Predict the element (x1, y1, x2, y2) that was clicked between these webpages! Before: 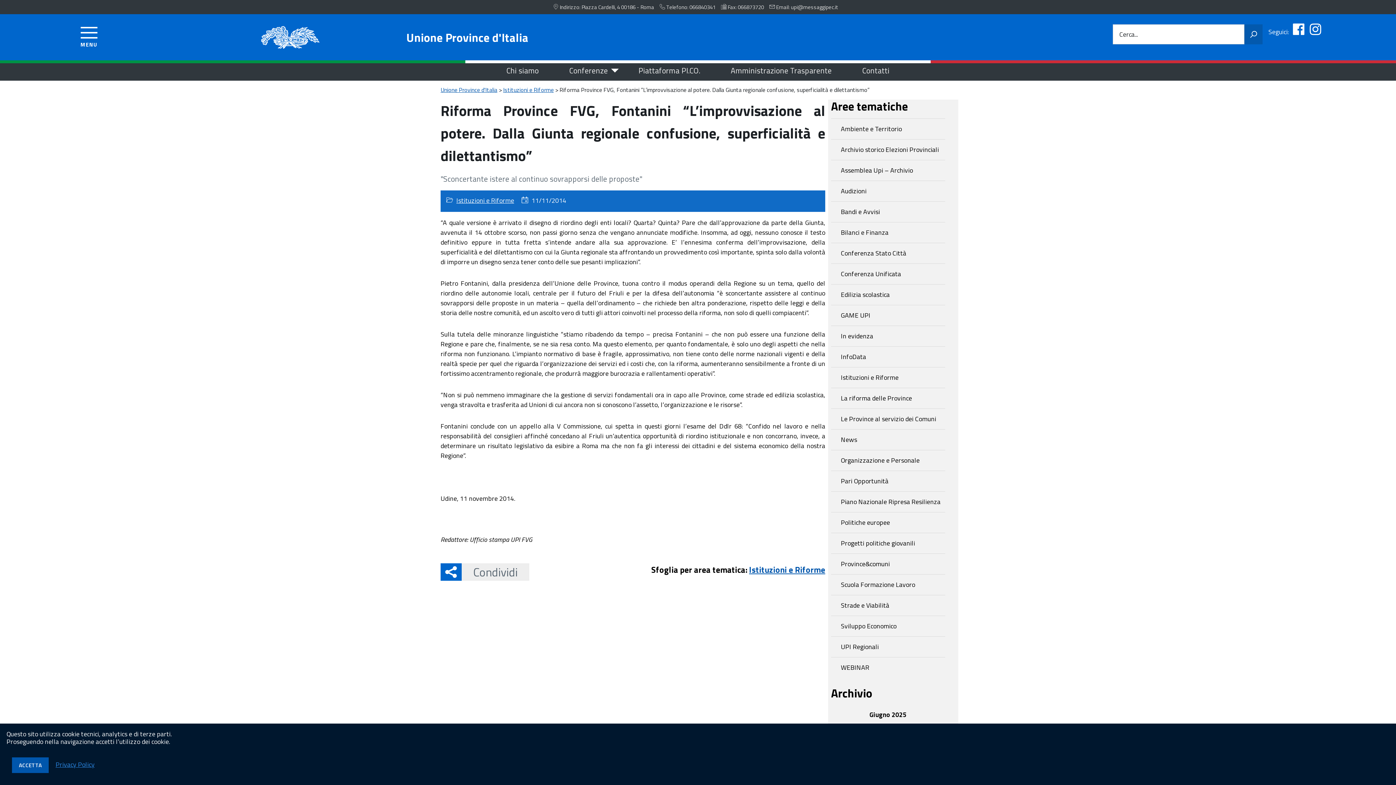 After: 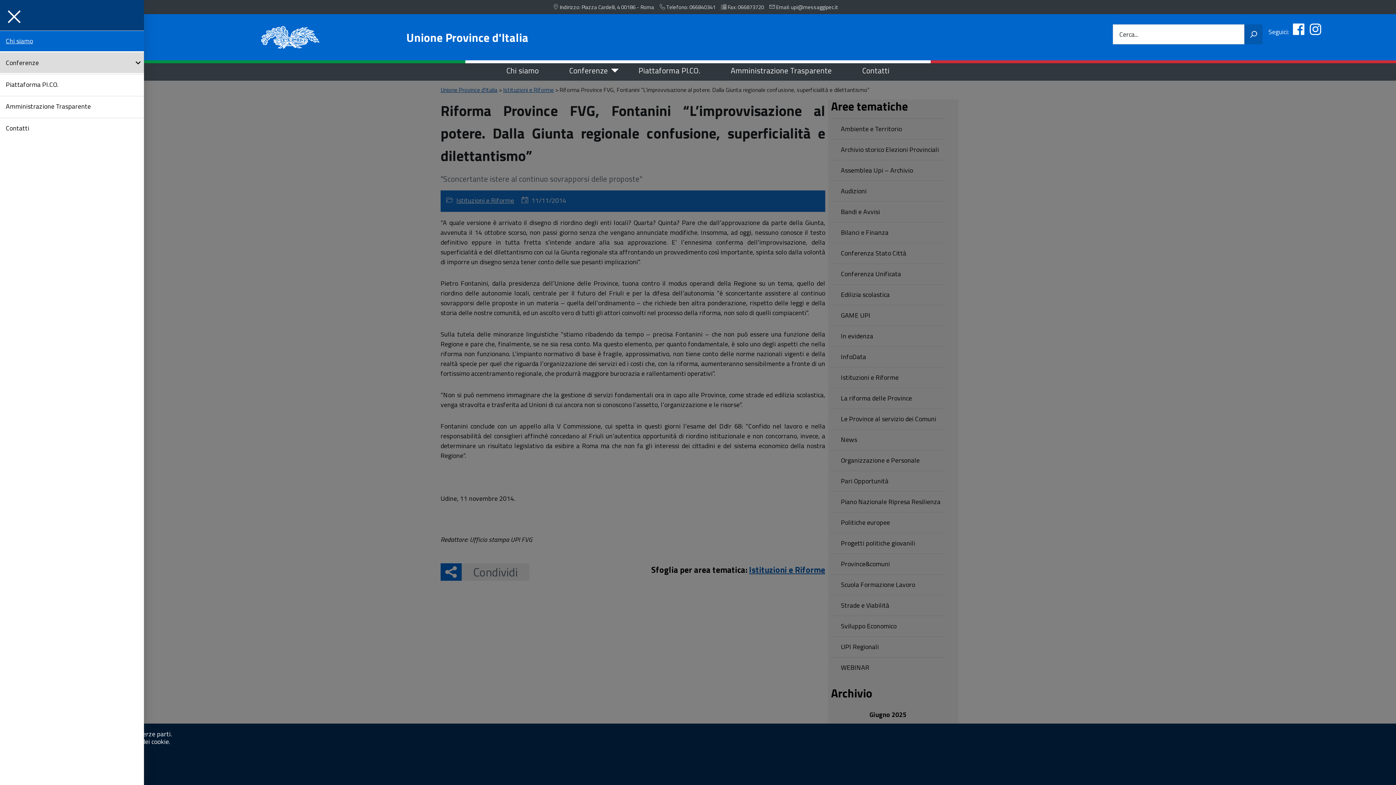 Action: bbox: (80, 26, 97, 44) label: Accedi al menu